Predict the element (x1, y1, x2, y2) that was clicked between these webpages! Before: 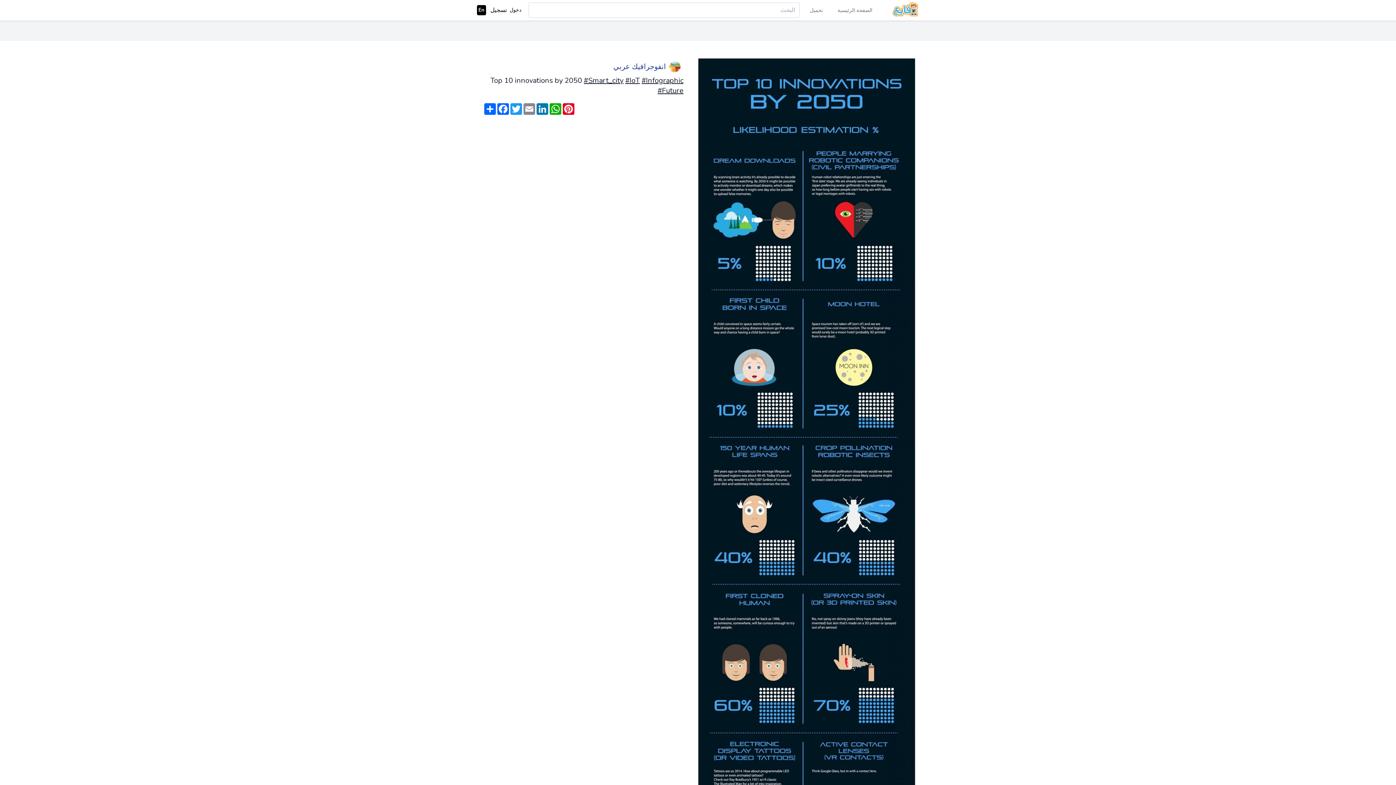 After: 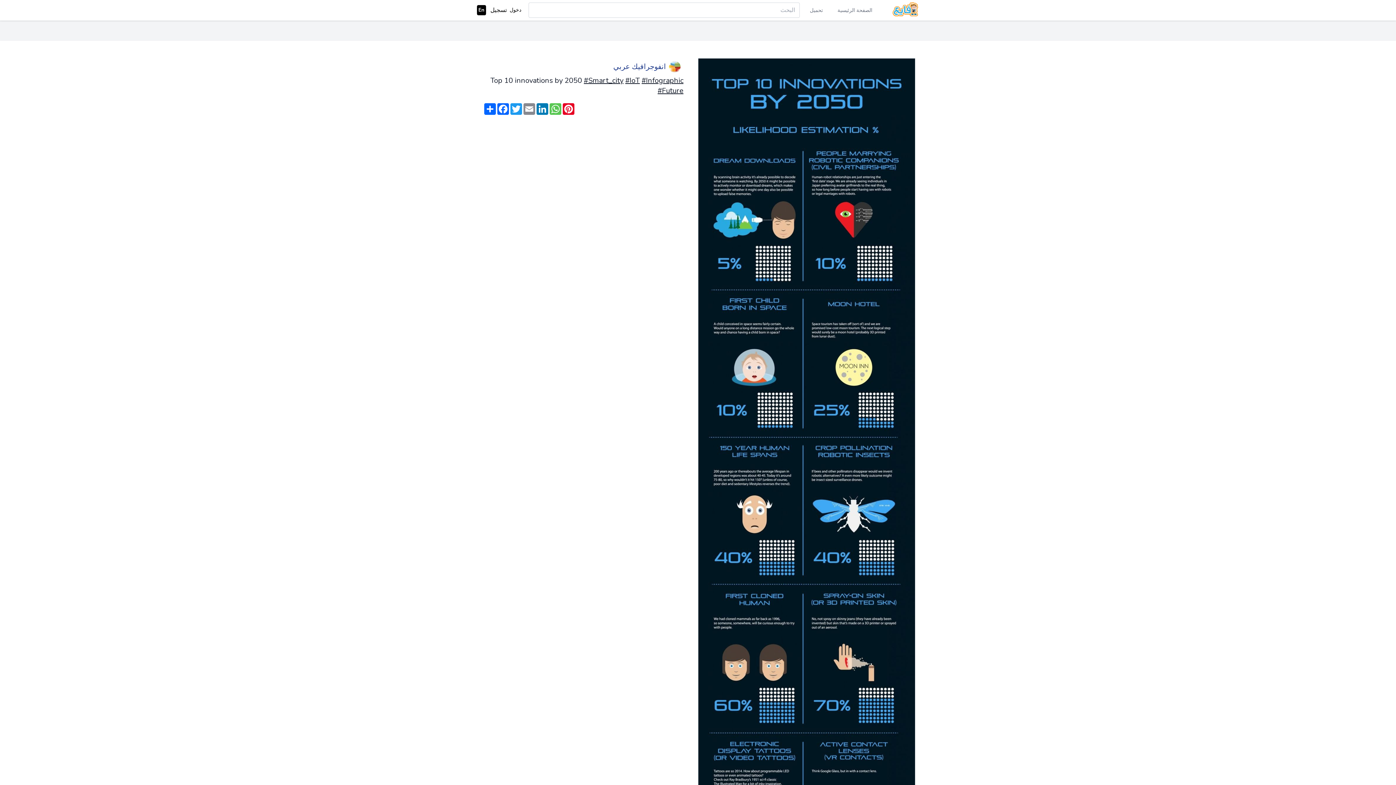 Action: label: WhatsApp bbox: (548, 103, 562, 114)